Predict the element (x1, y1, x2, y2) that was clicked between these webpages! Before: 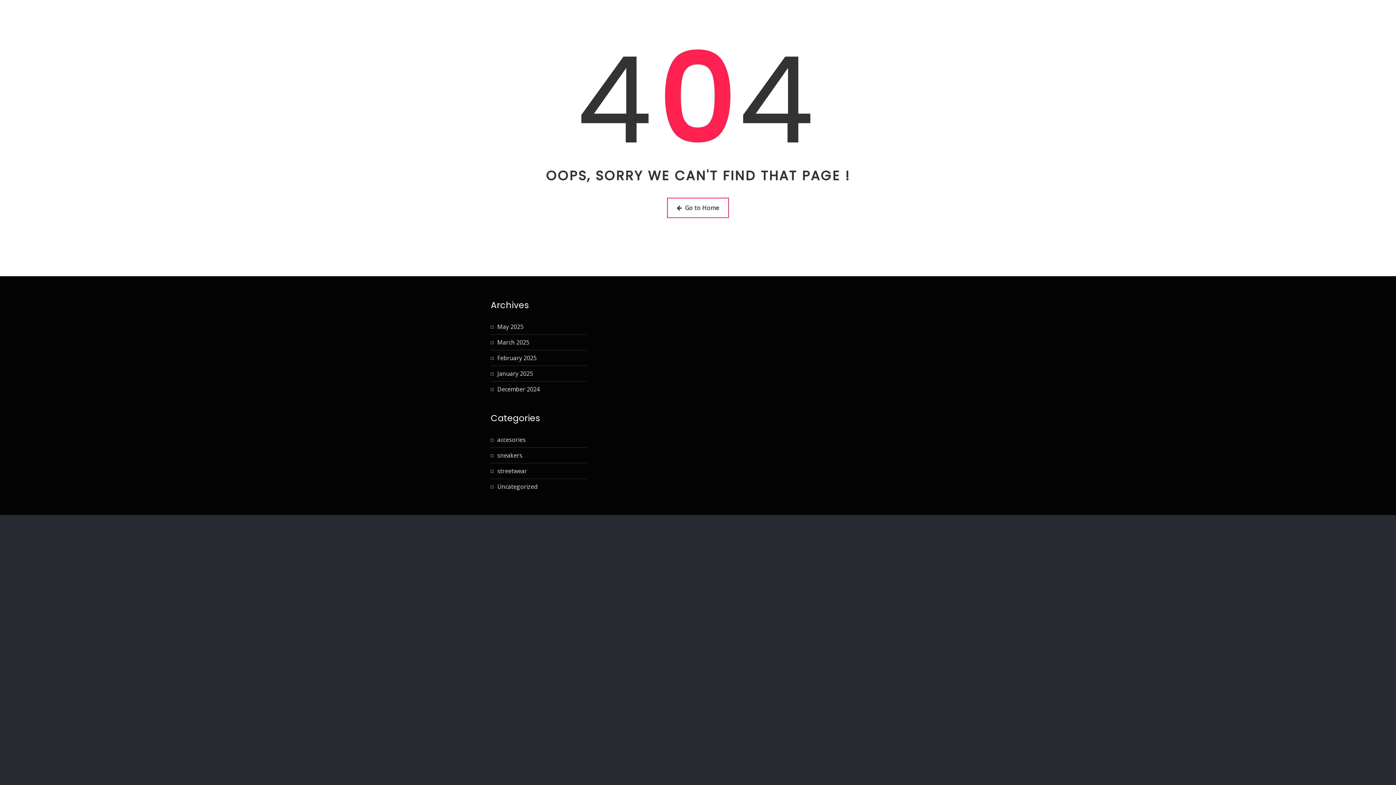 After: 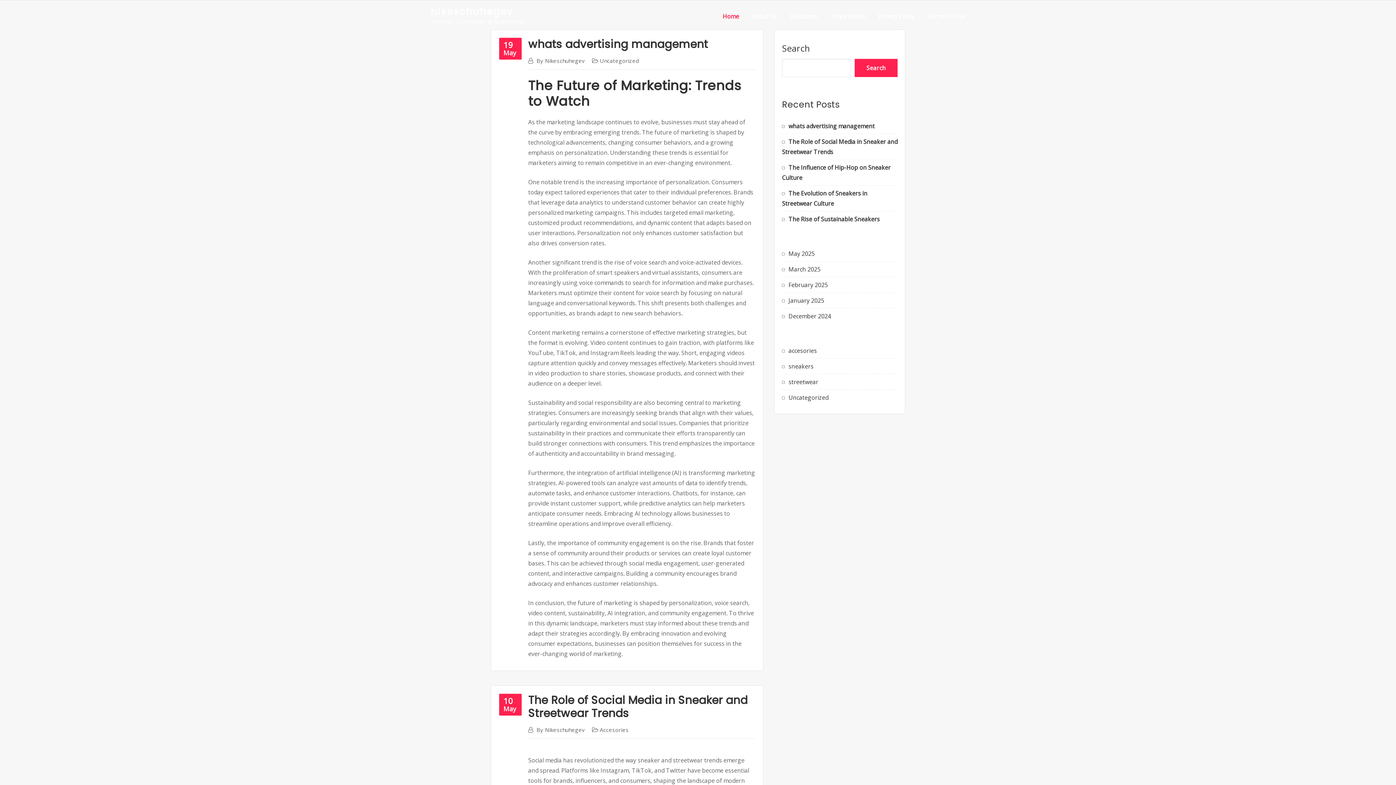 Action: bbox: (667, 197, 729, 218) label: Go to Home